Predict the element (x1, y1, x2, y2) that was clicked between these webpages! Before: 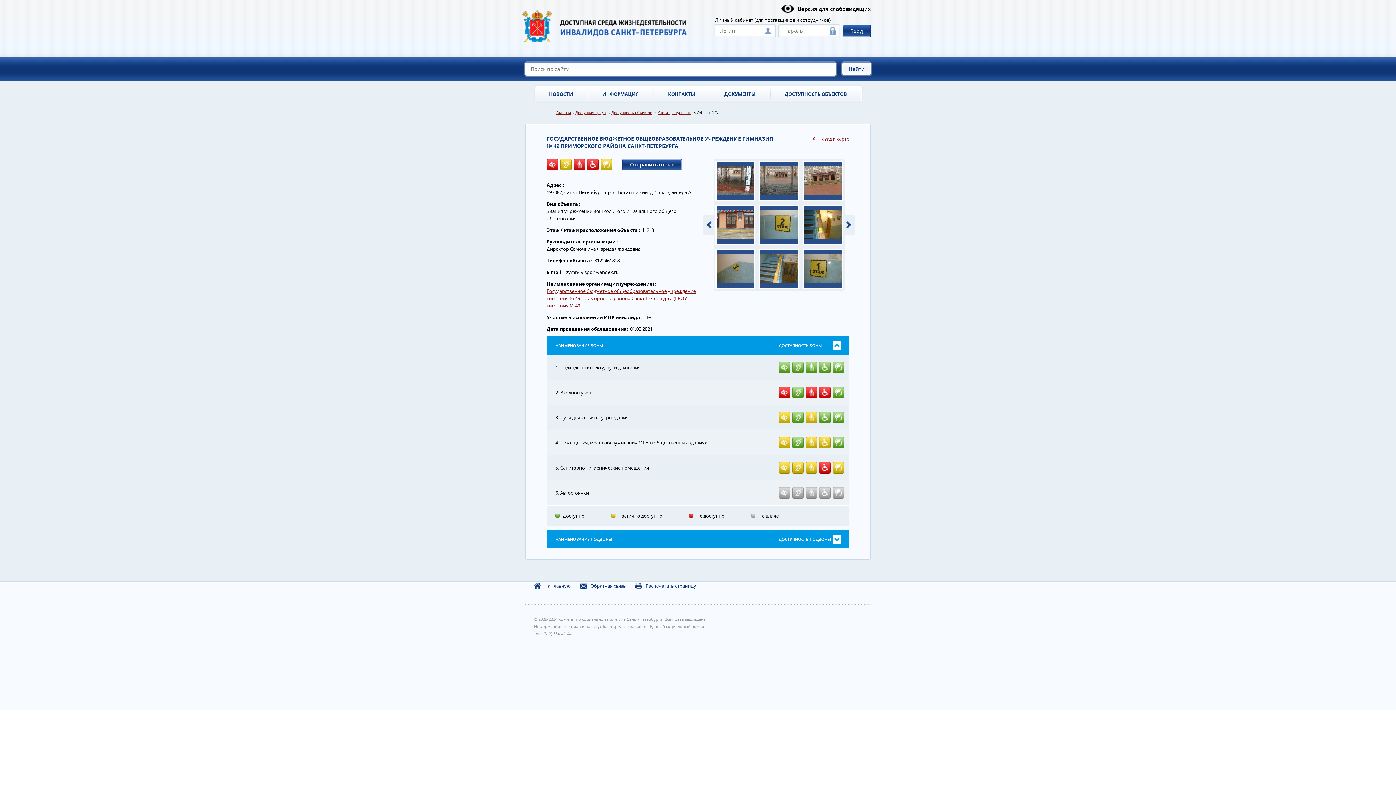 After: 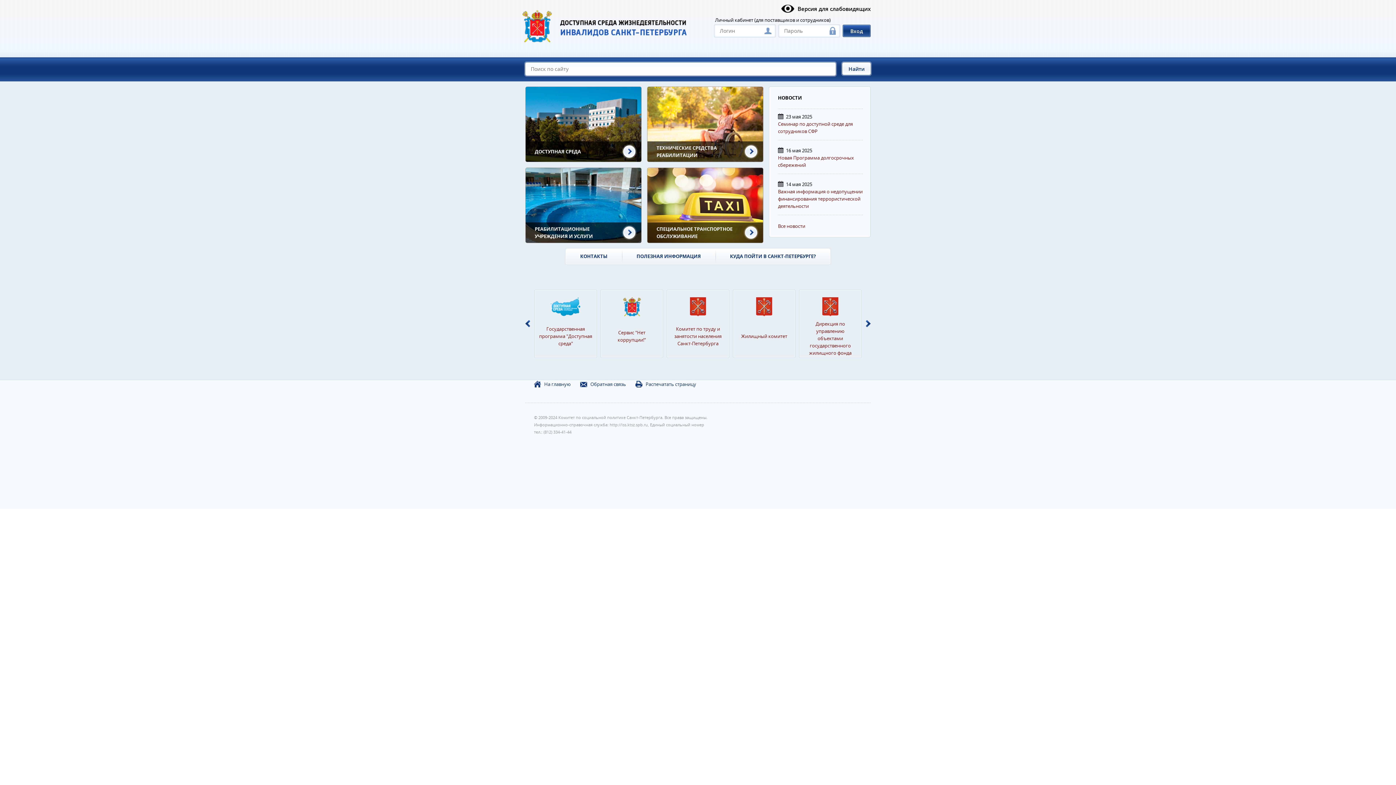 Action: bbox: (556, 110, 571, 115) label: Главная